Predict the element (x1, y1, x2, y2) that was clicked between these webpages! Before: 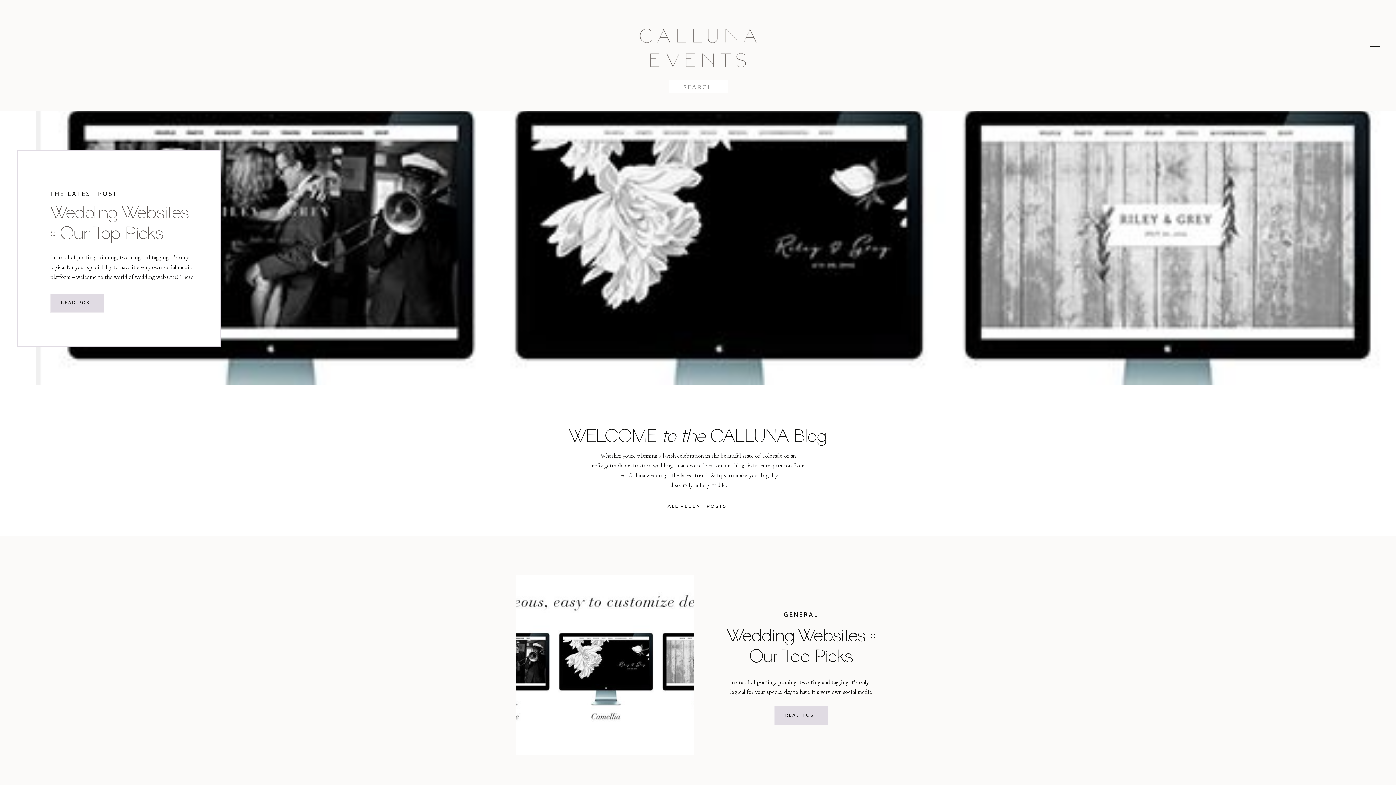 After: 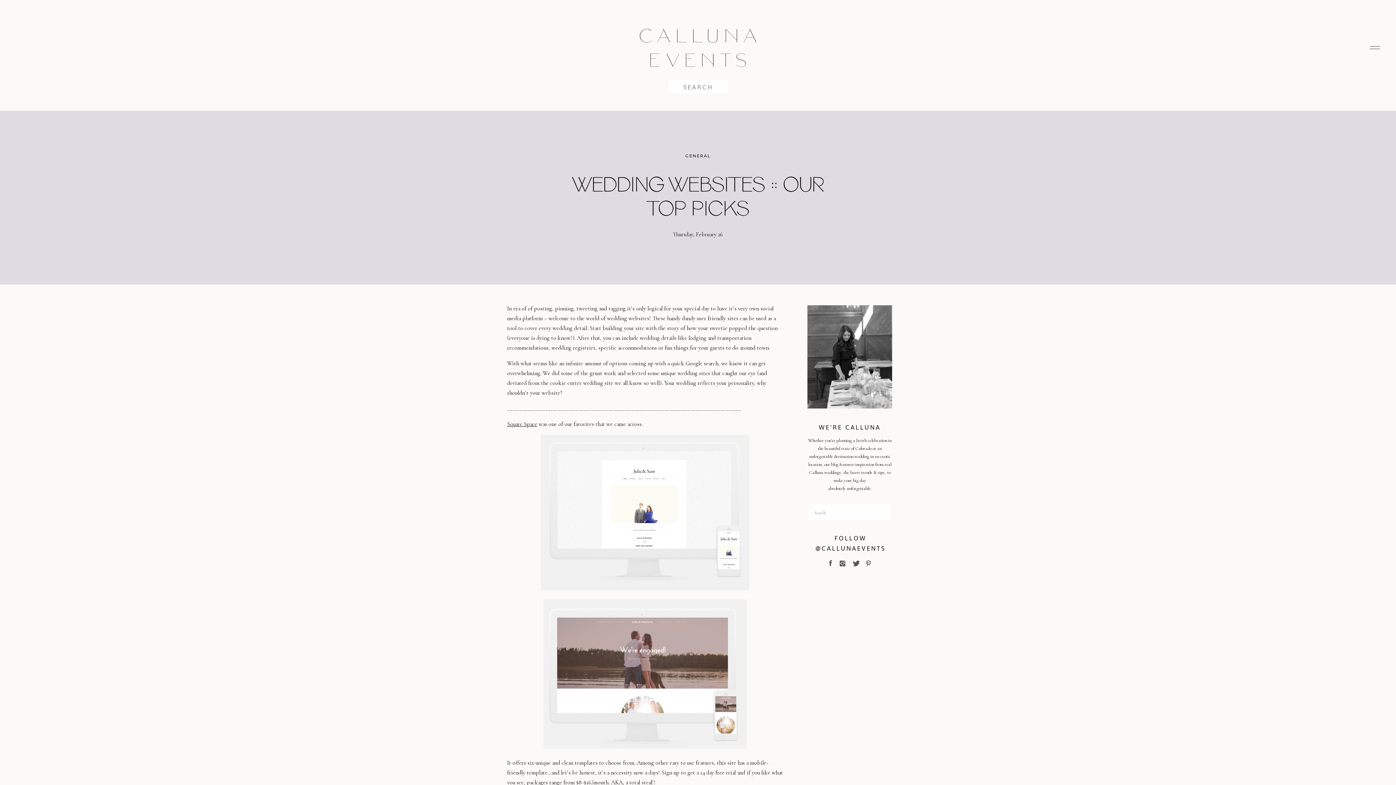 Action: bbox: (50, 201, 188, 243) label: Wedding Websites :: Our Top Picks